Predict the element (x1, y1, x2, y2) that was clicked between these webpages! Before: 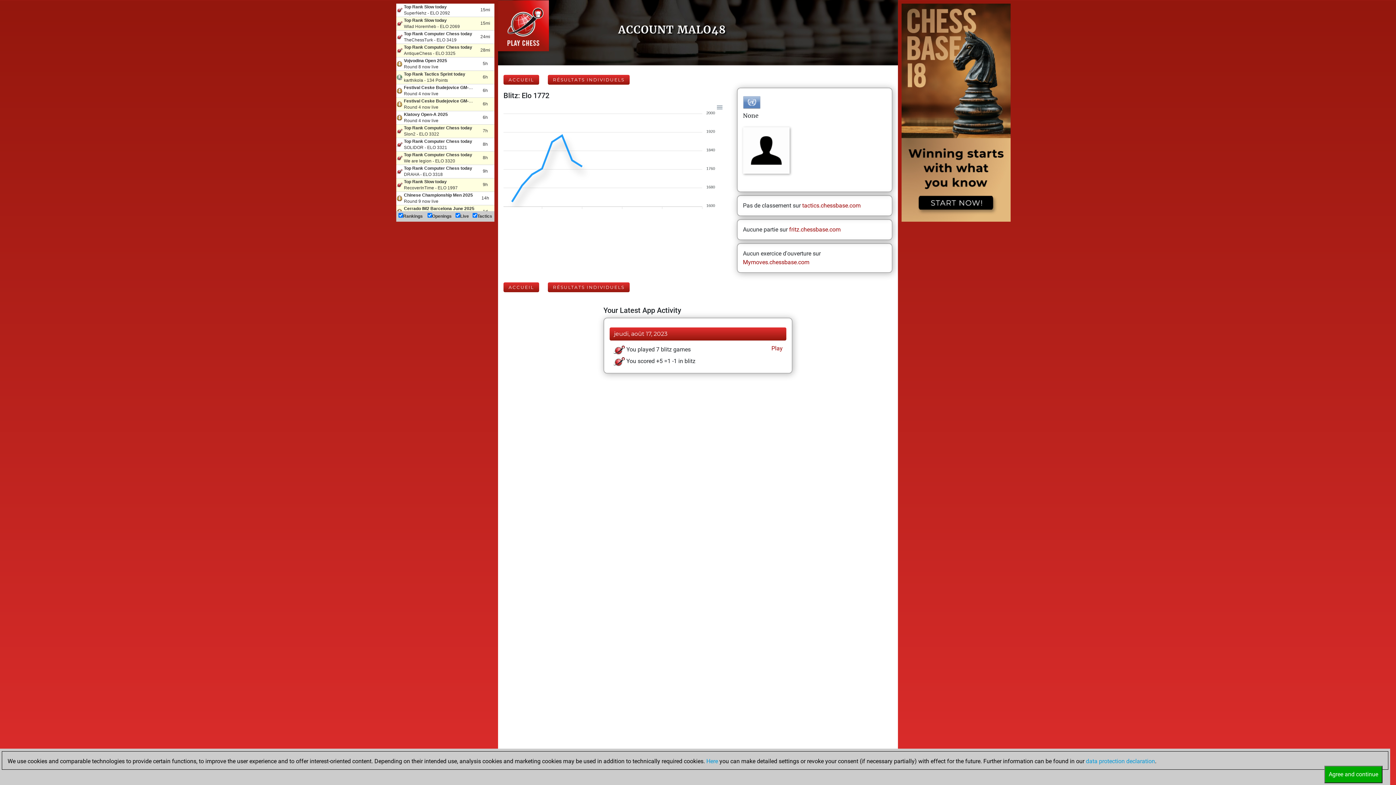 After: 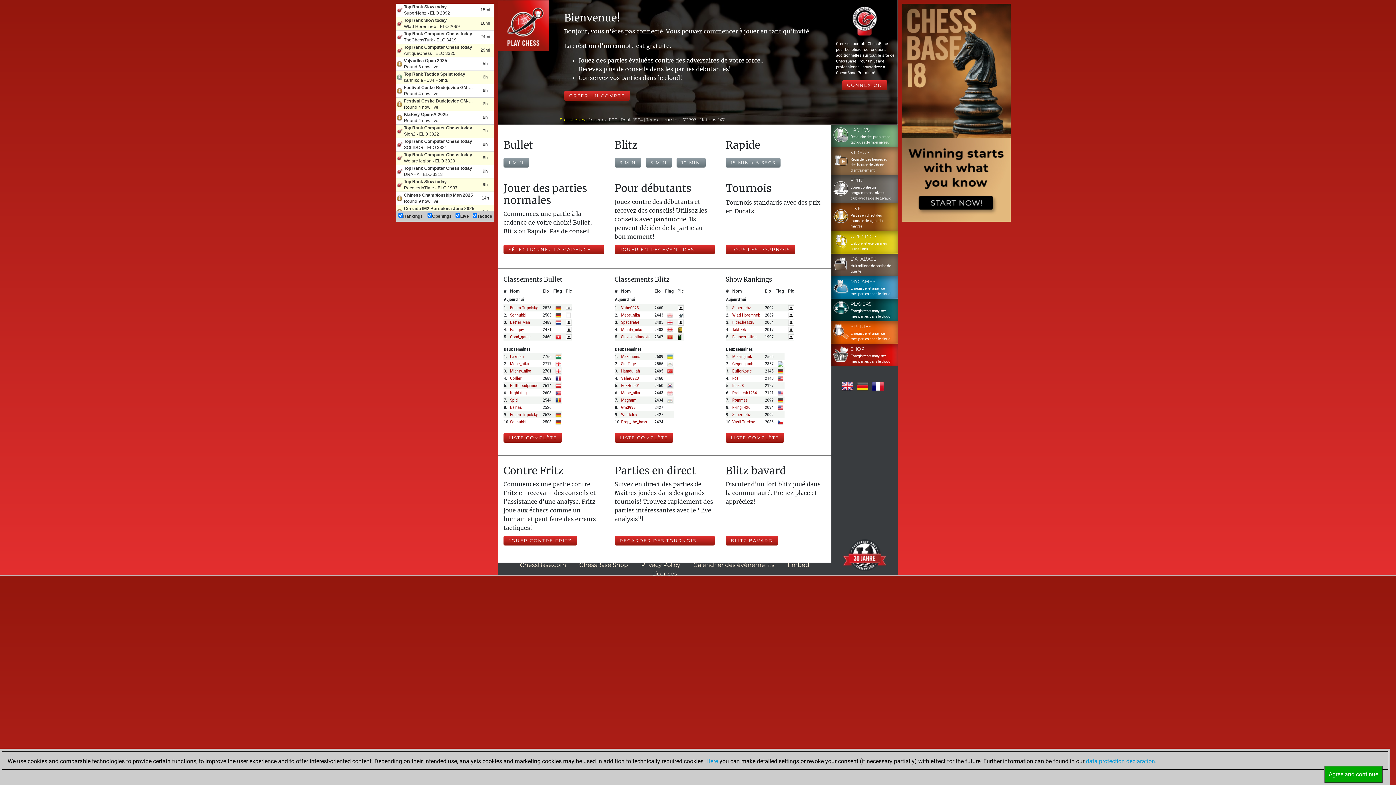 Action: bbox: (503, 74, 539, 84) label: ACCUEIL